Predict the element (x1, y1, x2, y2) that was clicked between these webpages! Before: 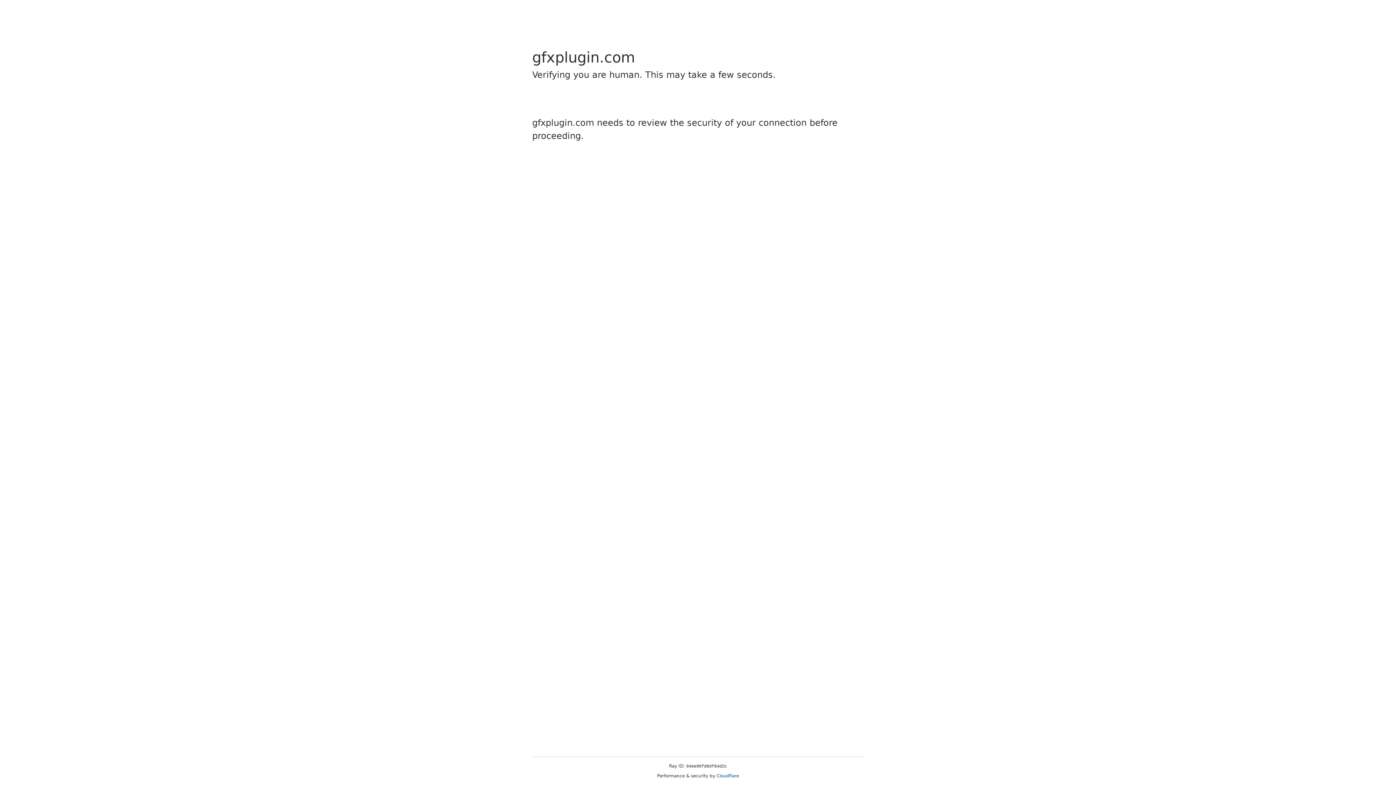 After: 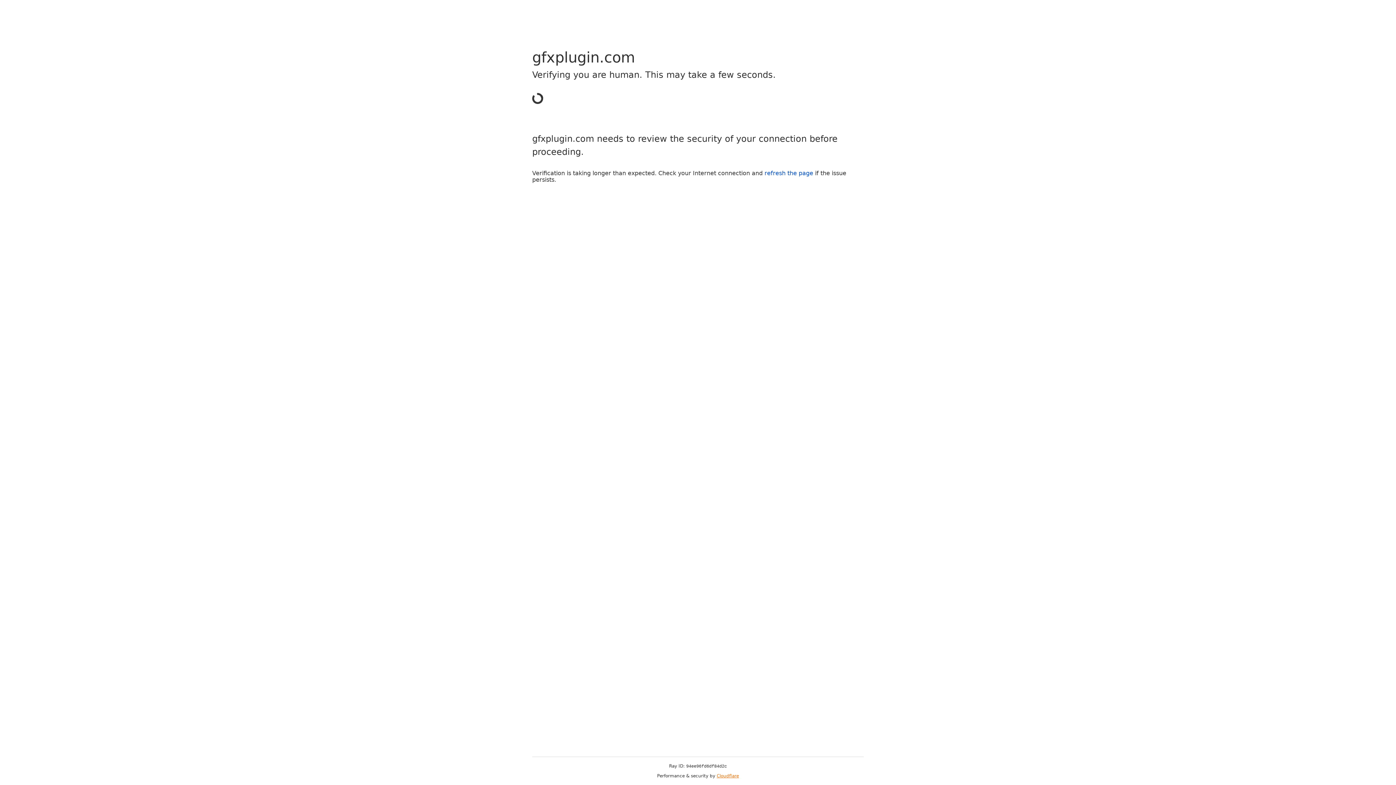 Action: label: Cloudflare bbox: (716, 773, 739, 778)